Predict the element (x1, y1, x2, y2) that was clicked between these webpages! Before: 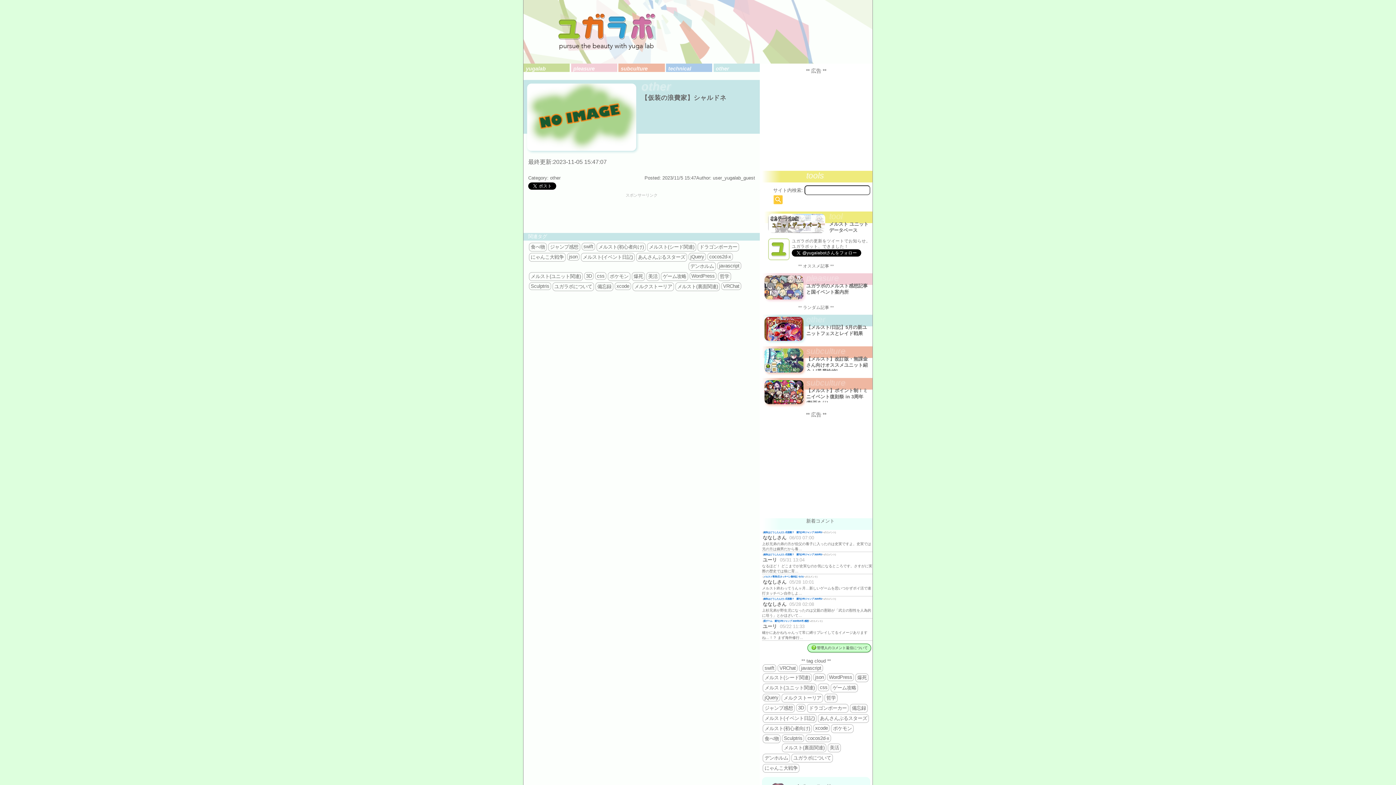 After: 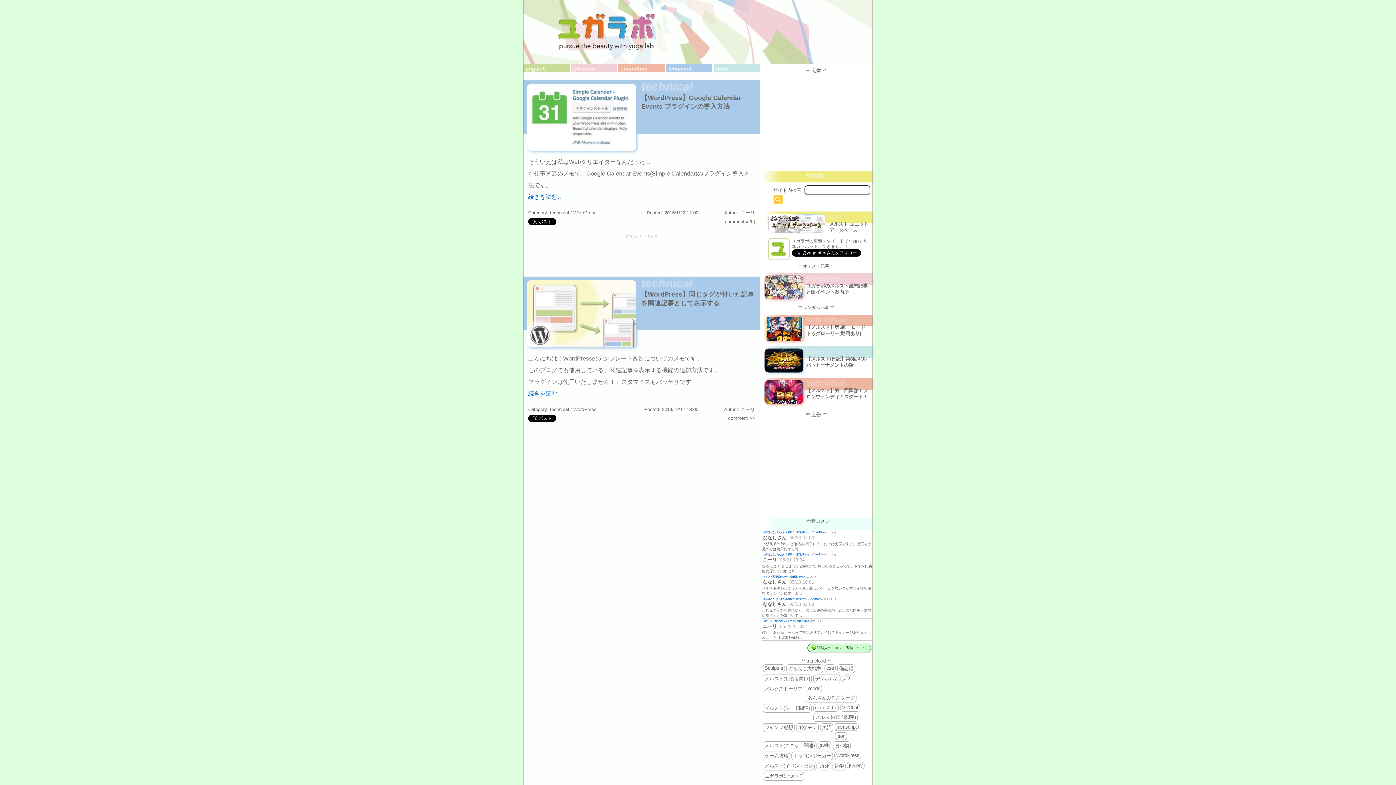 Action: label: WordPress bbox: (827, 673, 854, 681)